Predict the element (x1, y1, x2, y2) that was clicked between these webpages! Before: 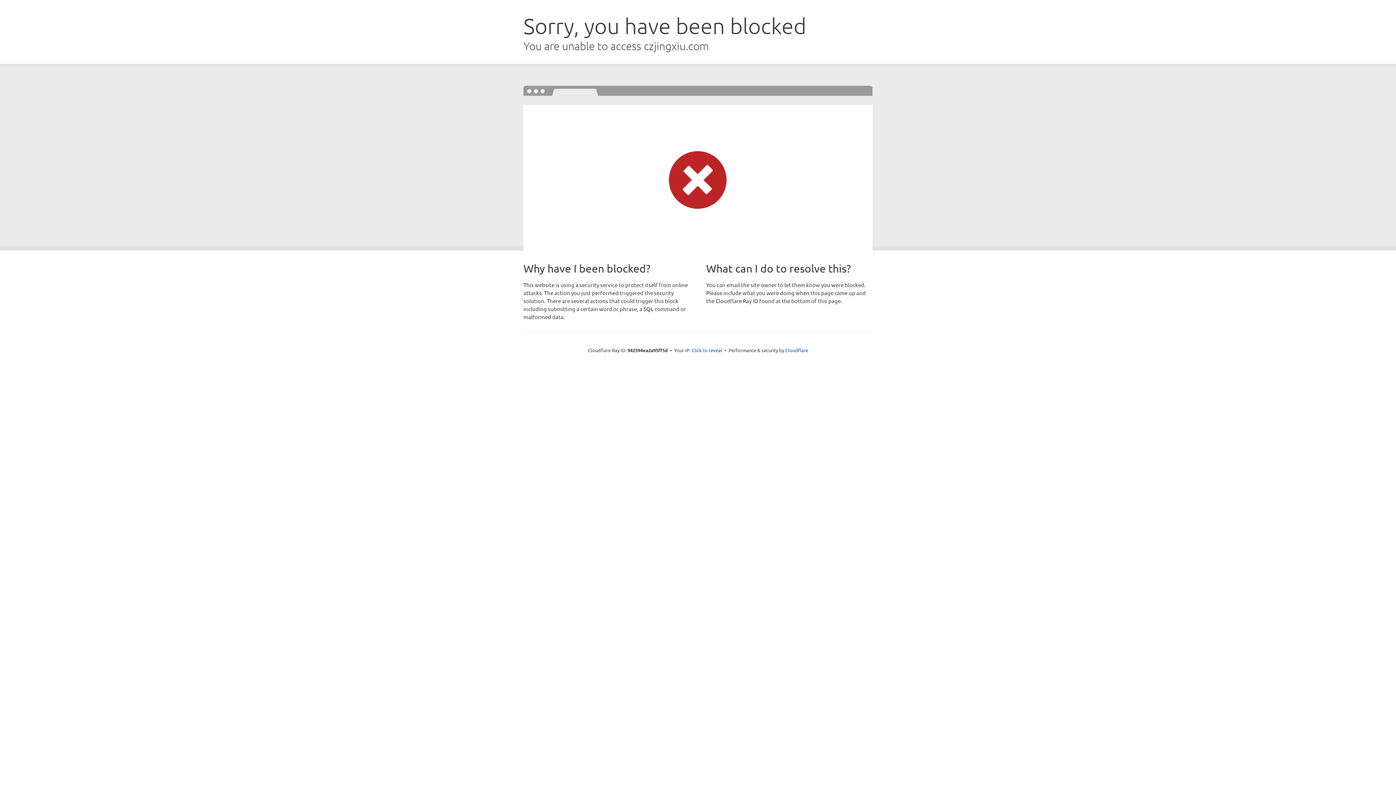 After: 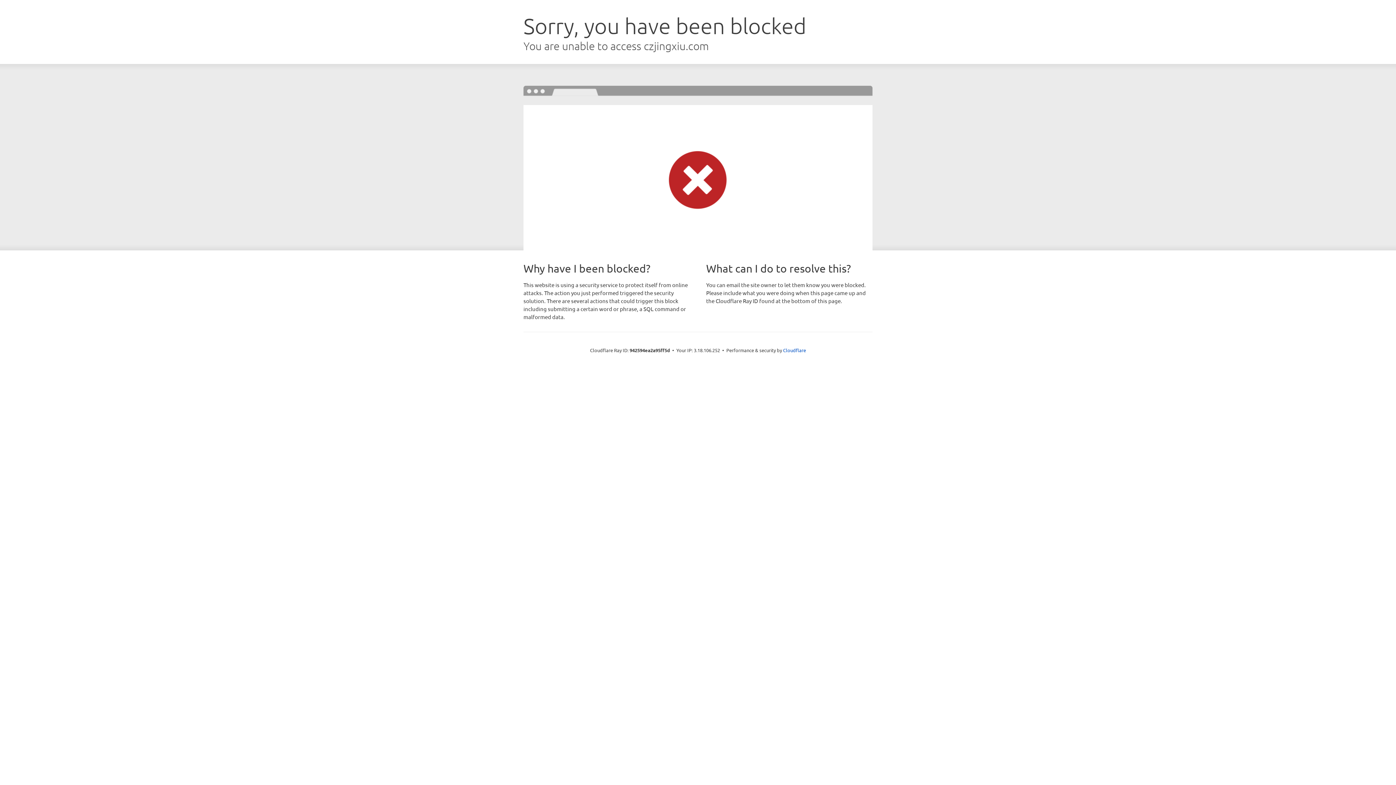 Action: label: Click to reveal bbox: (691, 346, 722, 353)